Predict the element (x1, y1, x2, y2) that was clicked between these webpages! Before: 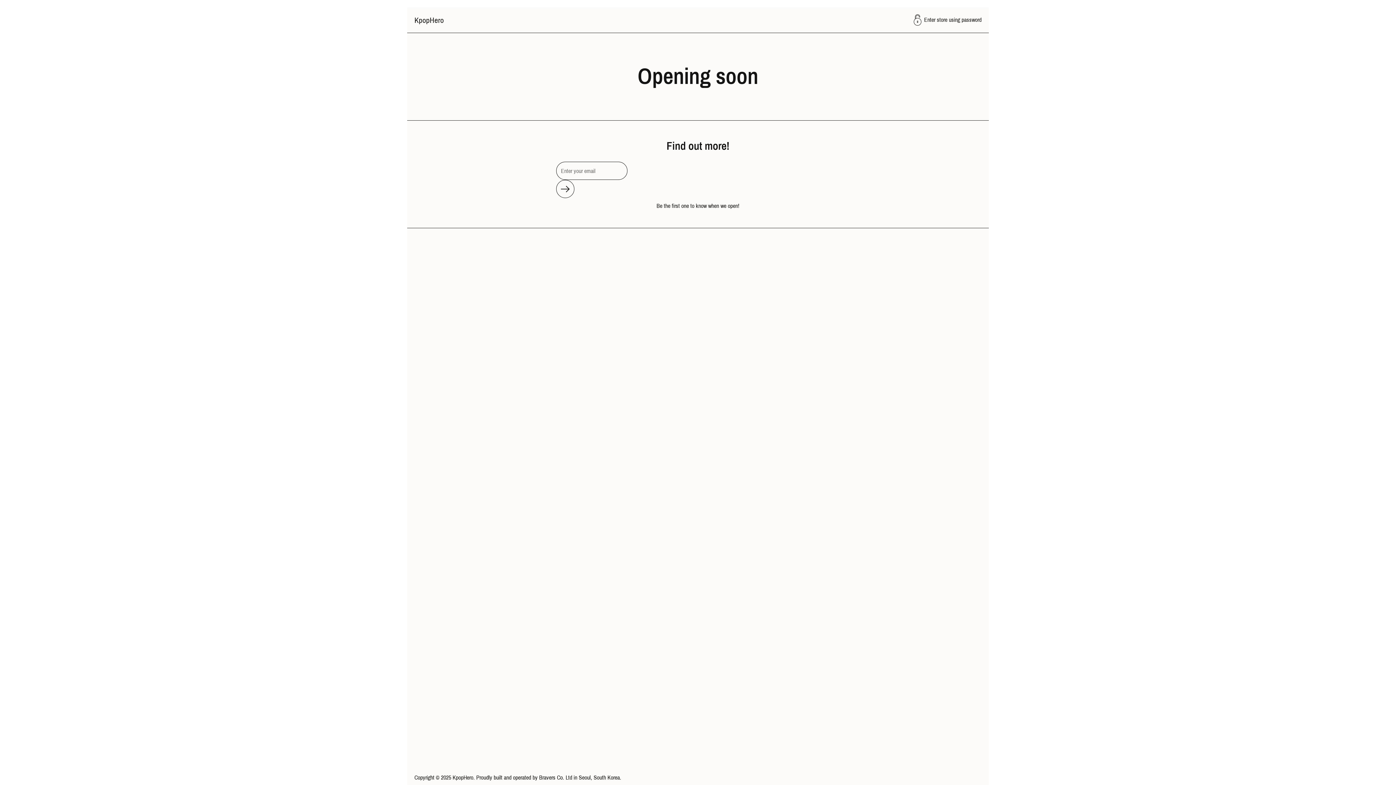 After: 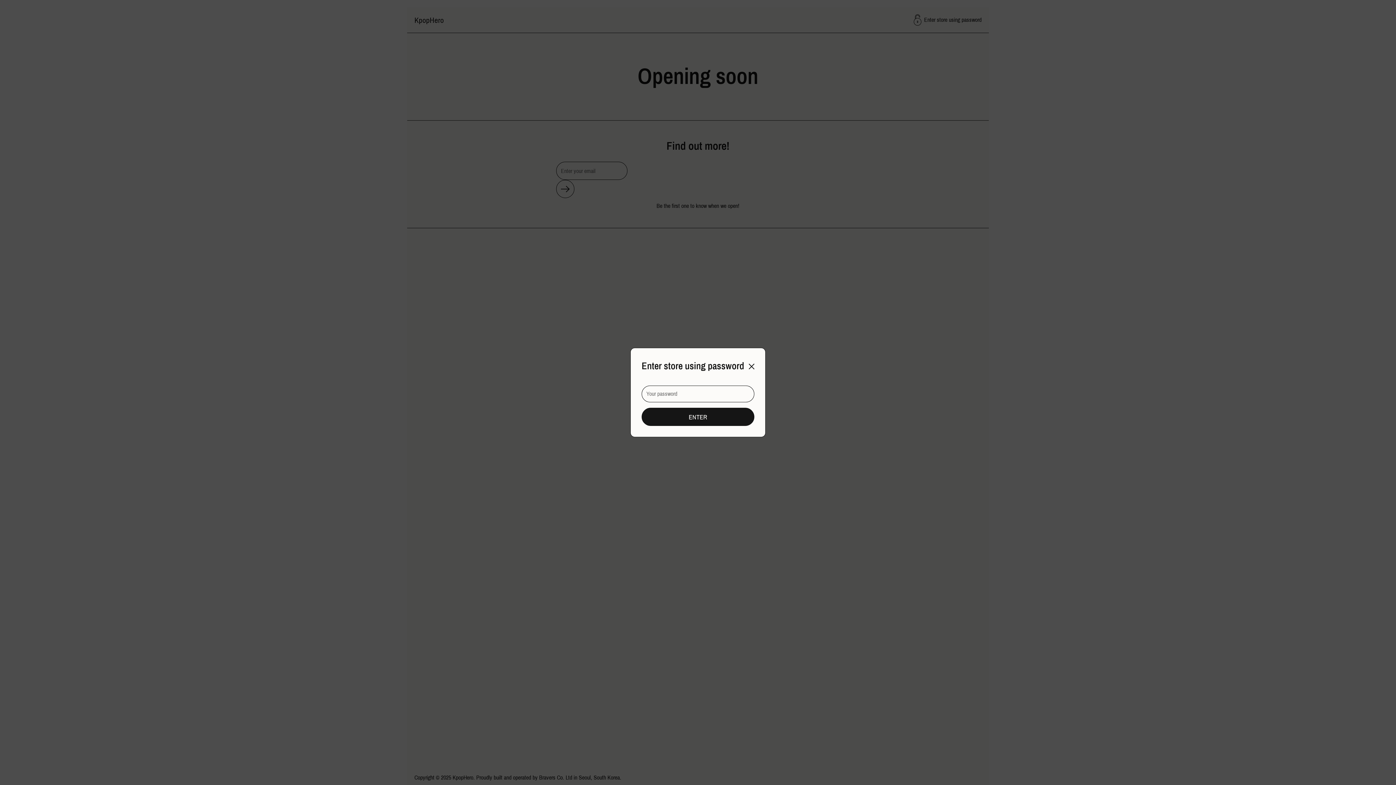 Action: label: Enter store using password bbox: (904, 7, 989, 32)